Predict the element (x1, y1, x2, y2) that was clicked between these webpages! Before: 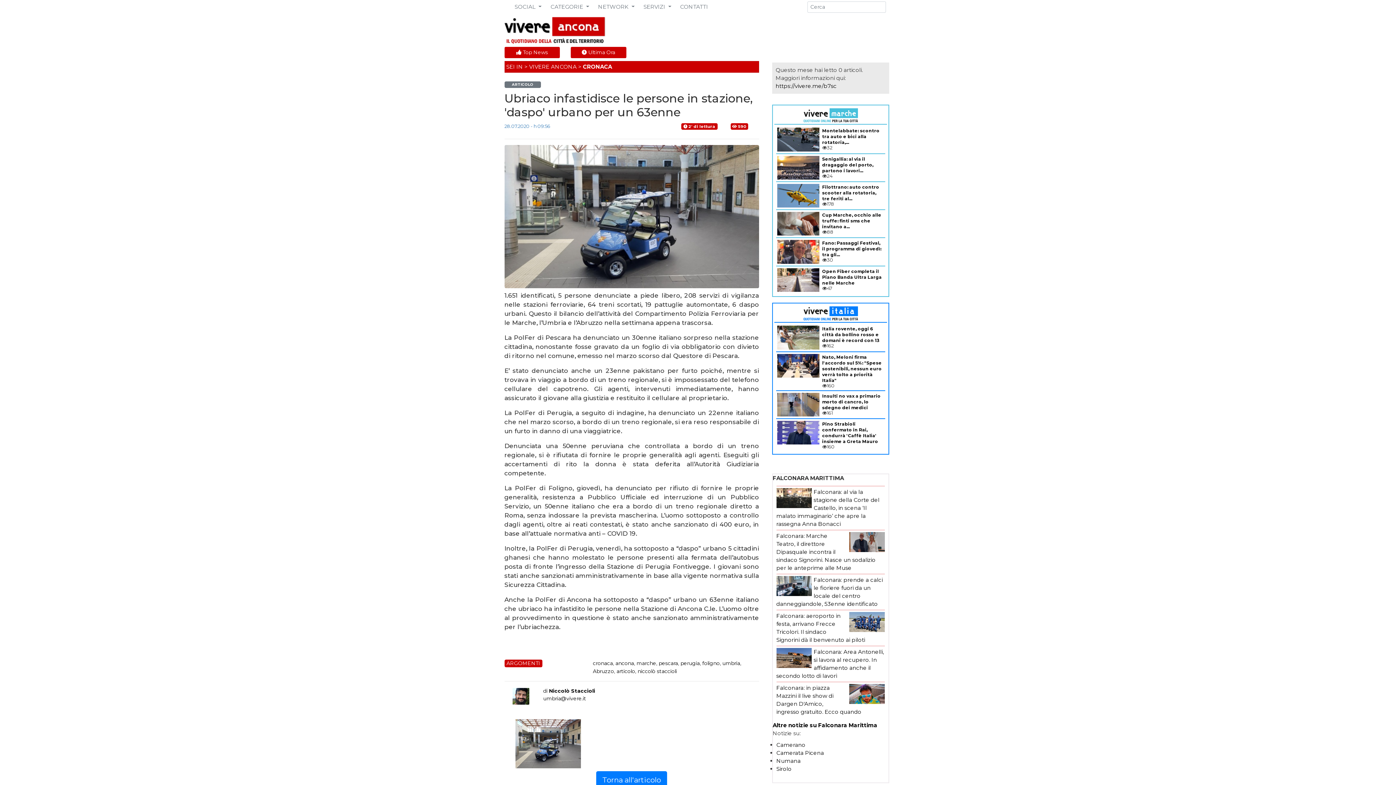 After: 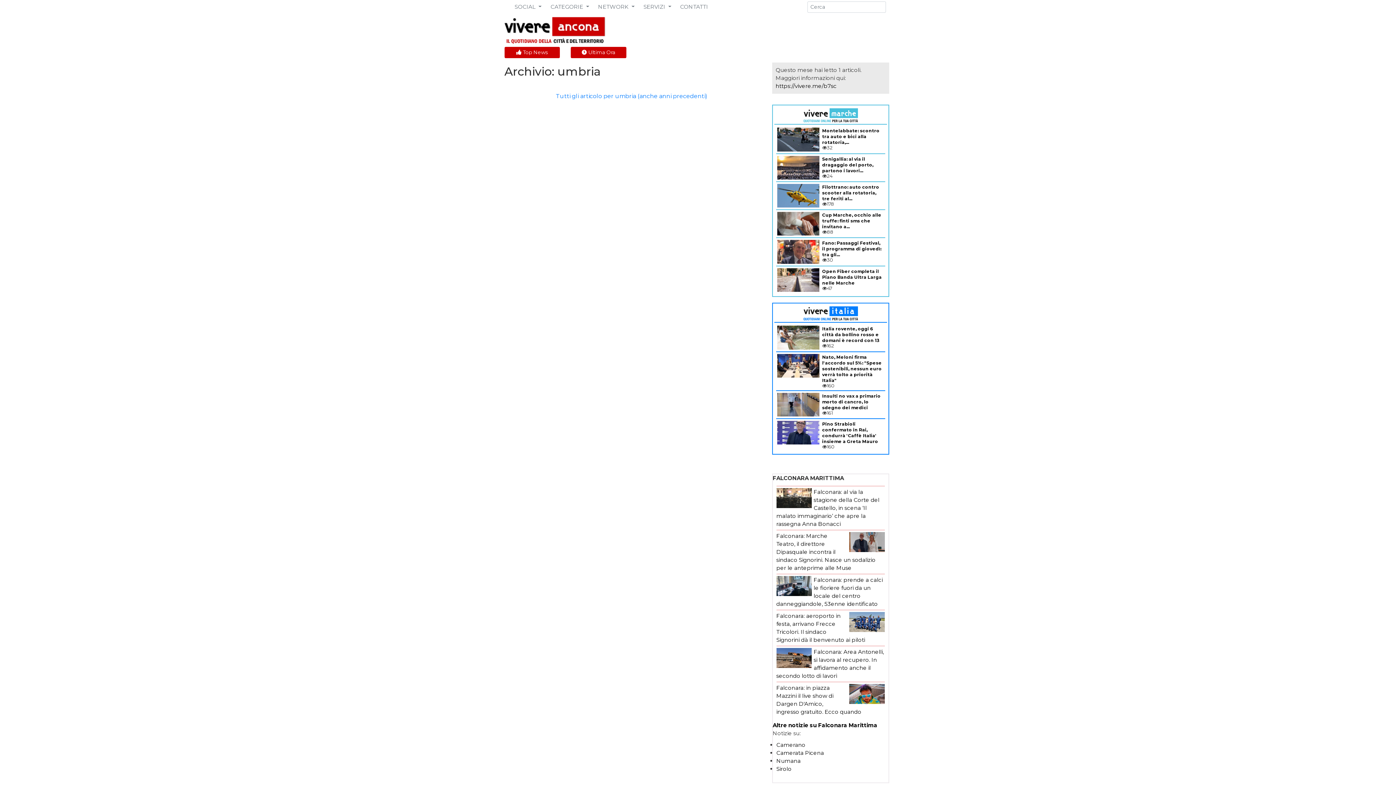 Action: bbox: (722, 660, 740, 666) label: umbria